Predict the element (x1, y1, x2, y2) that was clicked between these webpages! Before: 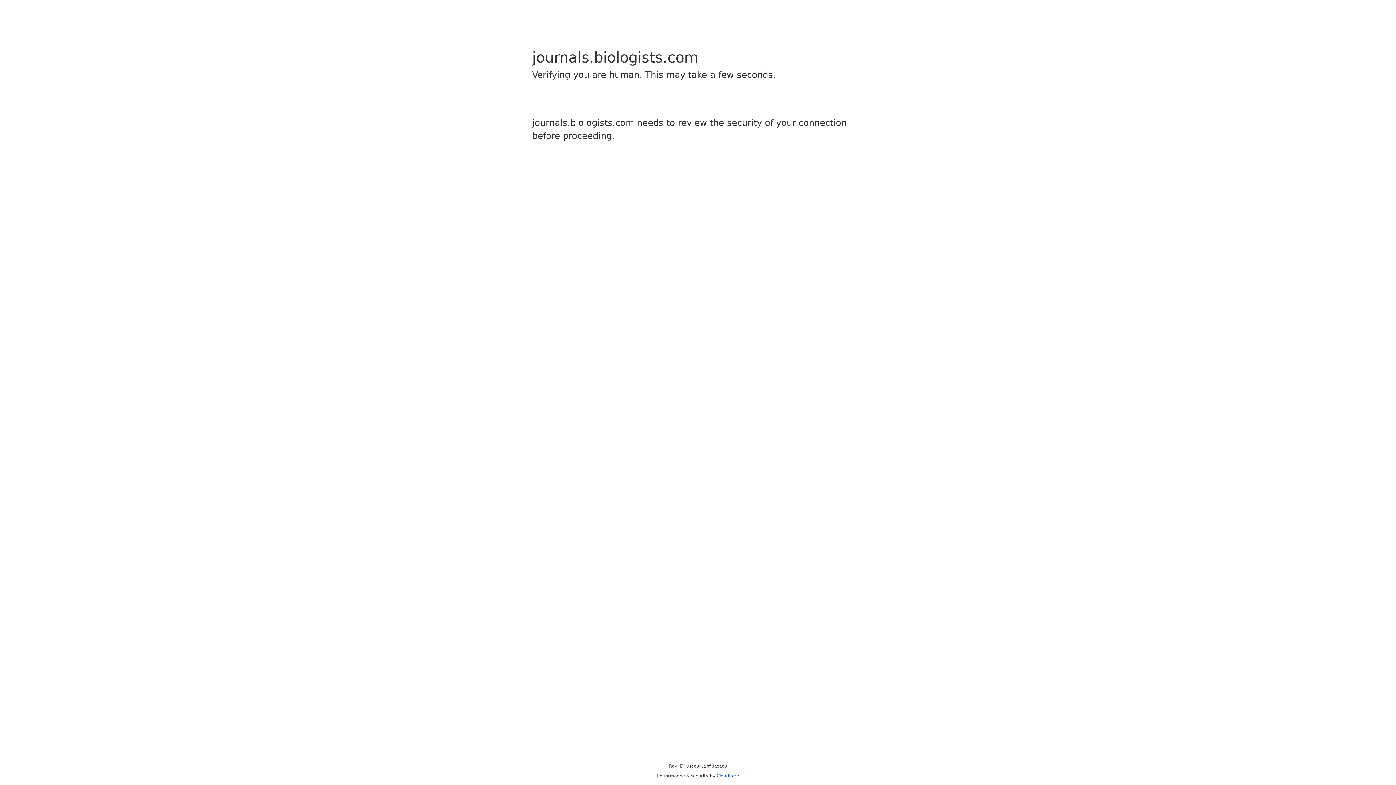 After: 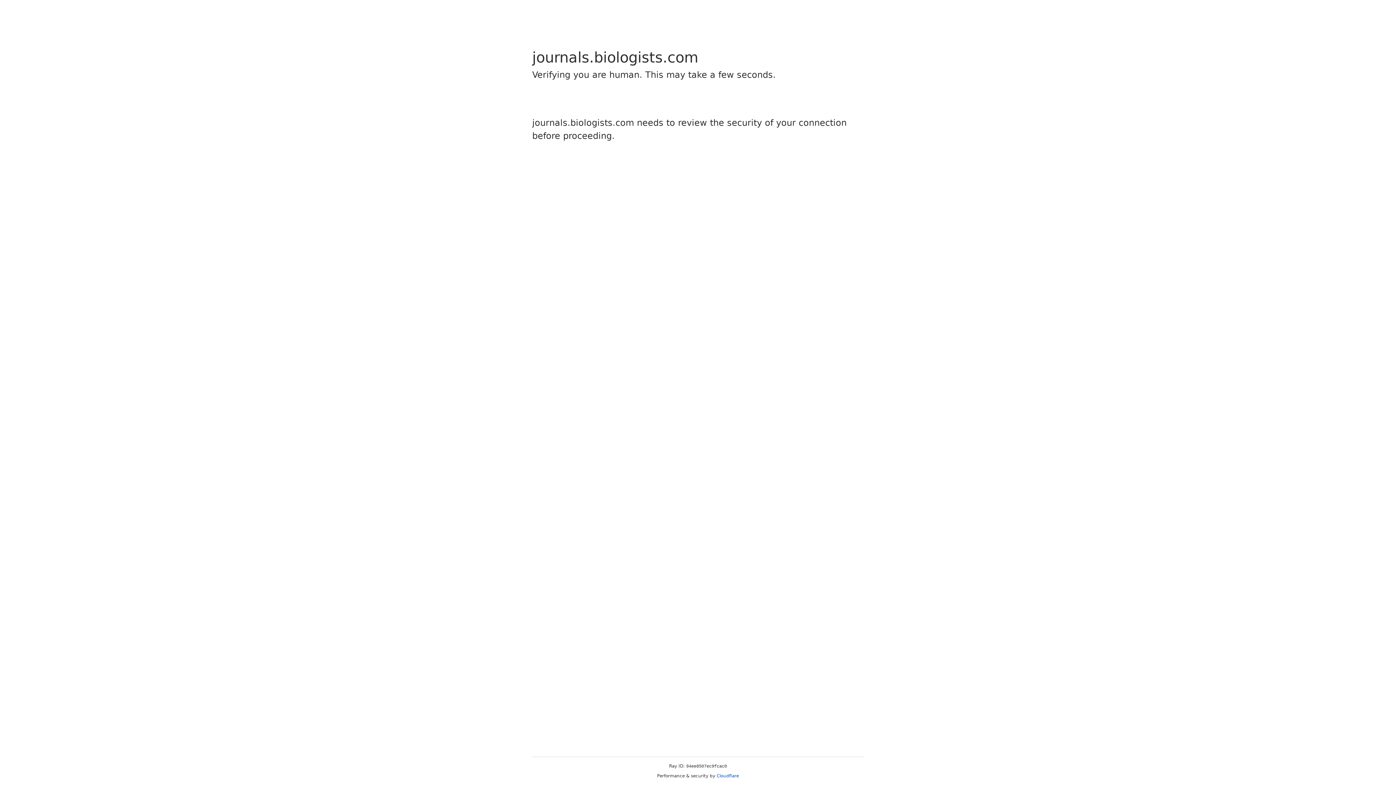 Action: label: Cloudflare bbox: (716, 773, 739, 778)